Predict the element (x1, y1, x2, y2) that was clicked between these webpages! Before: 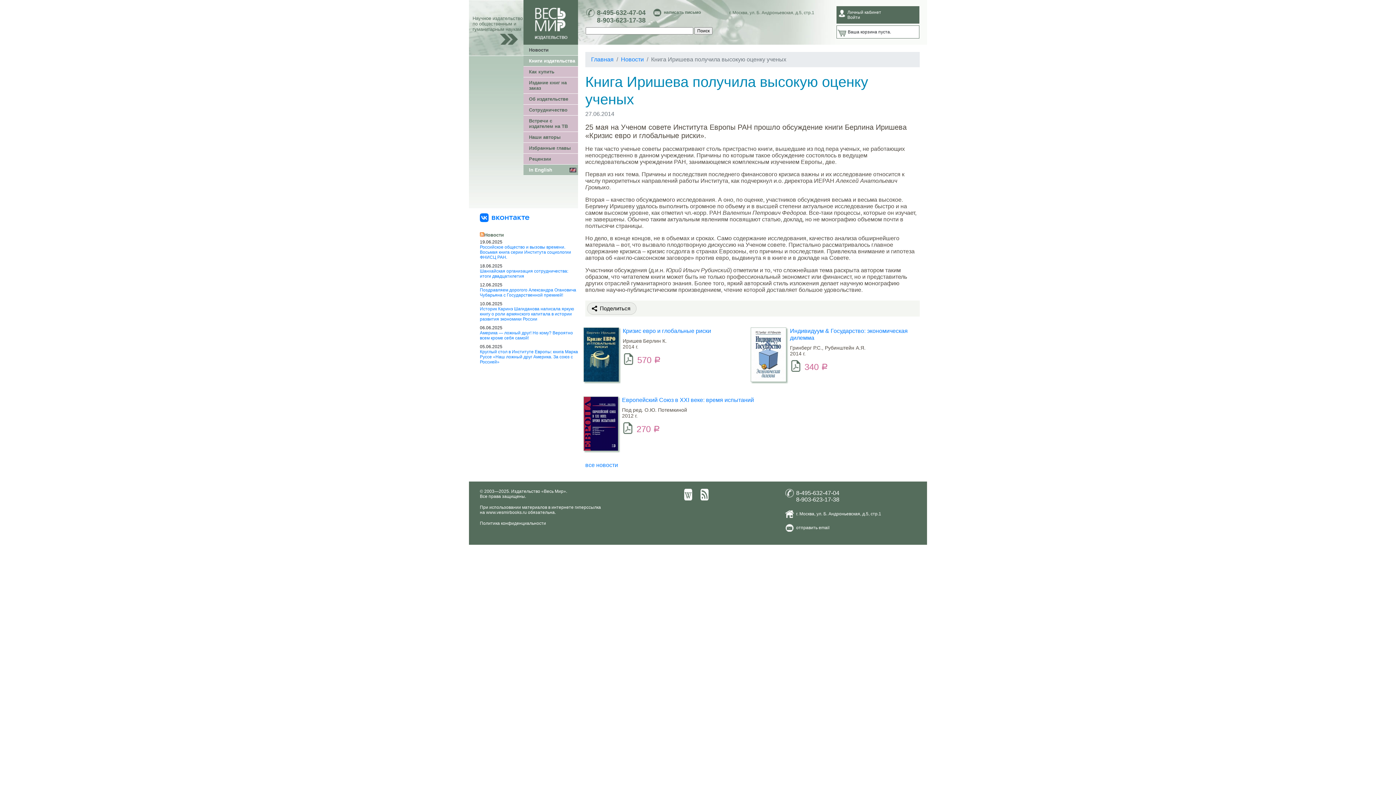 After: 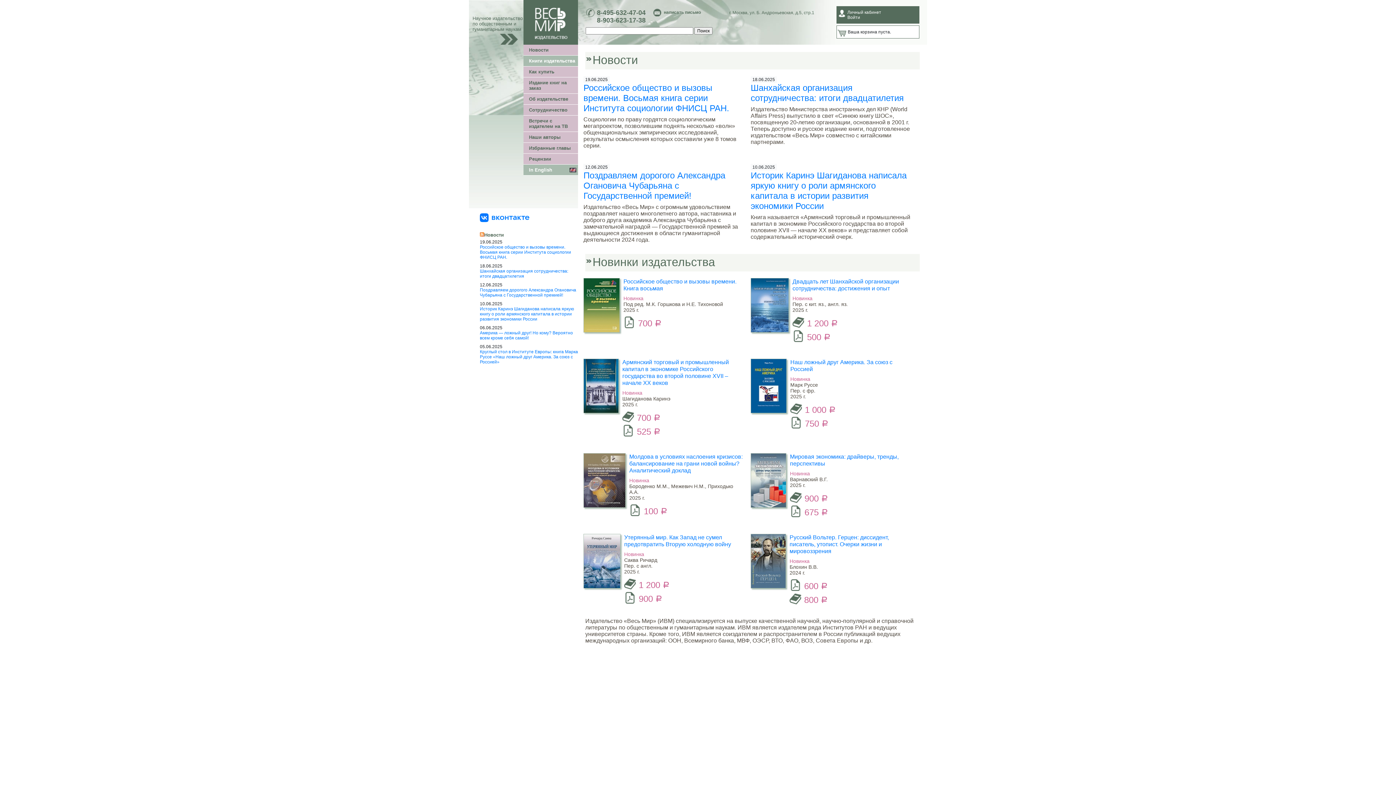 Action: label: Главная bbox: (591, 56, 613, 62)